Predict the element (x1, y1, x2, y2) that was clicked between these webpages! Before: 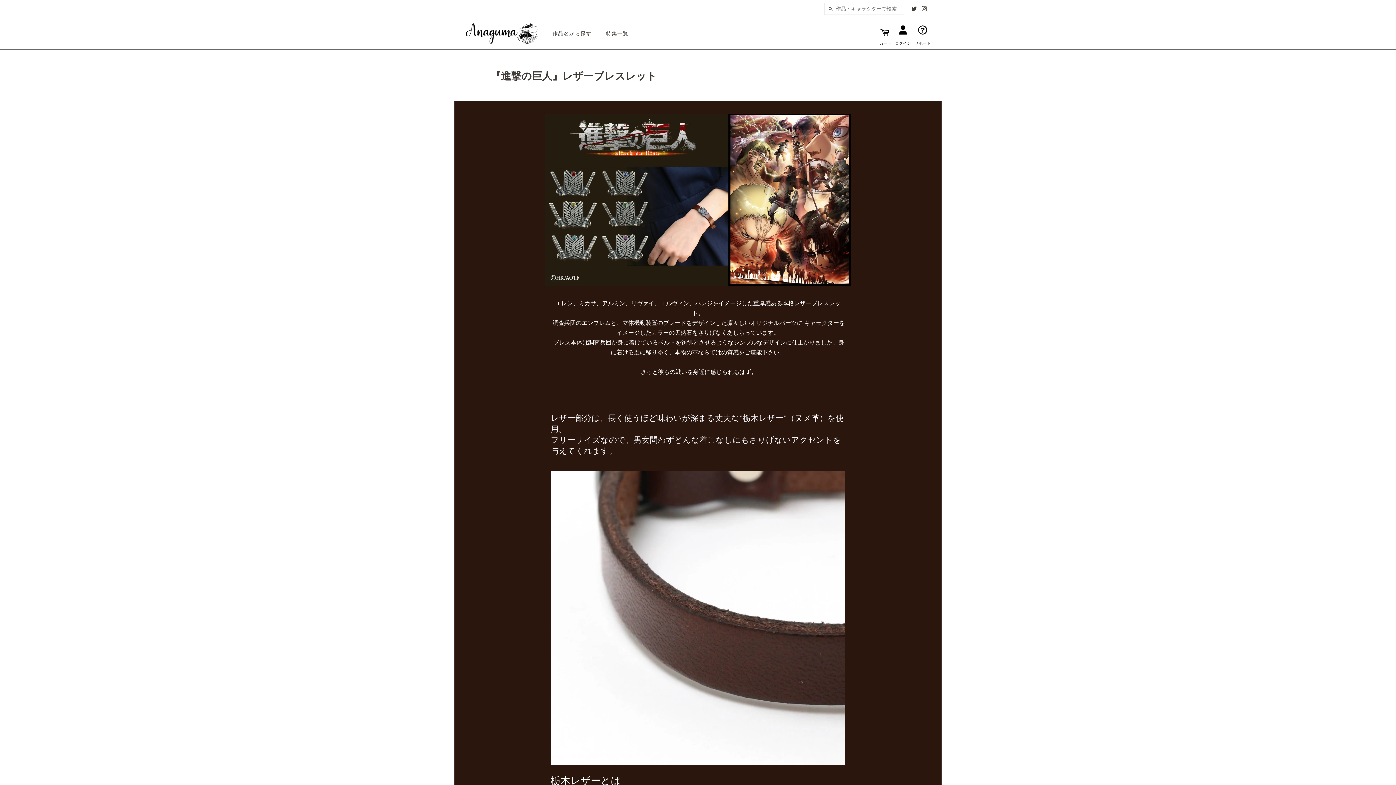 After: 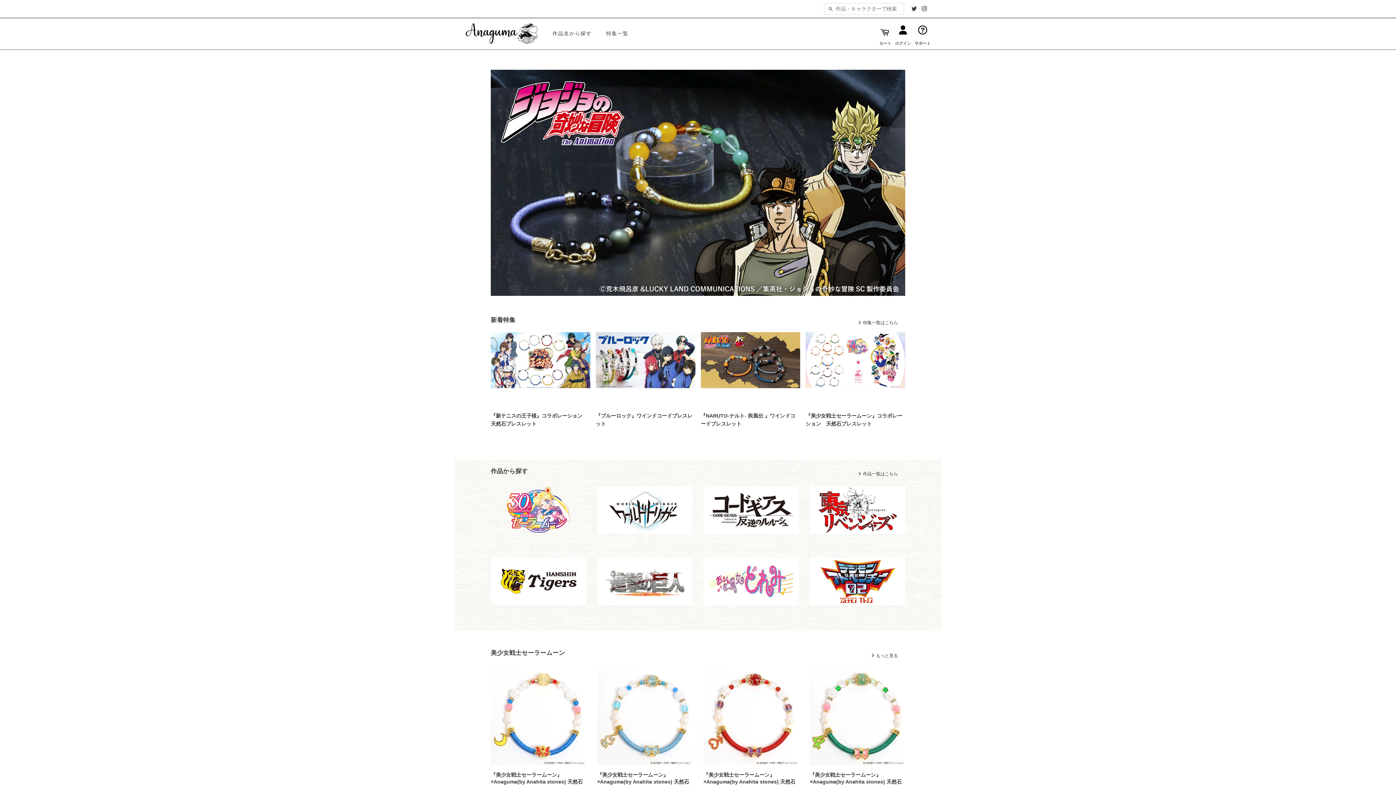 Action: bbox: (465, 22, 538, 44)